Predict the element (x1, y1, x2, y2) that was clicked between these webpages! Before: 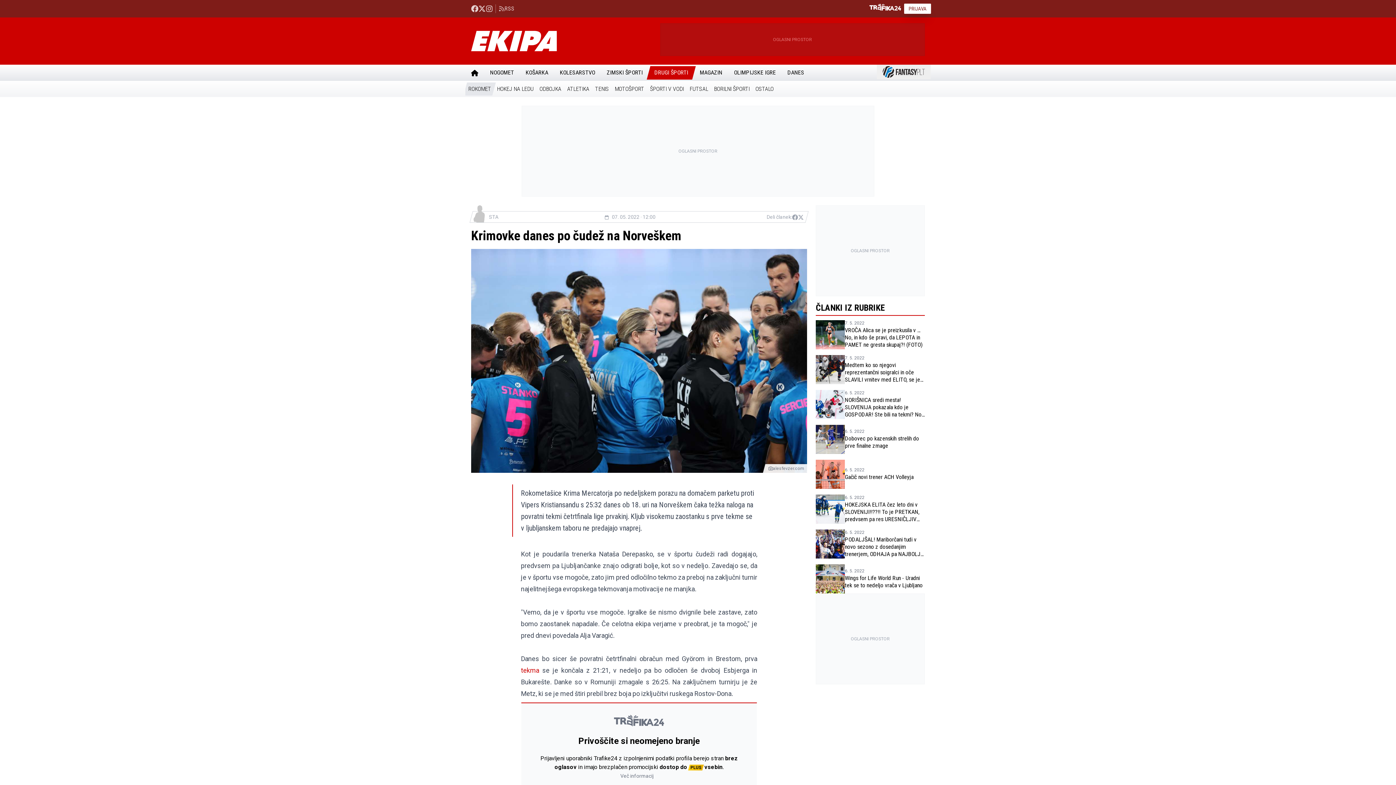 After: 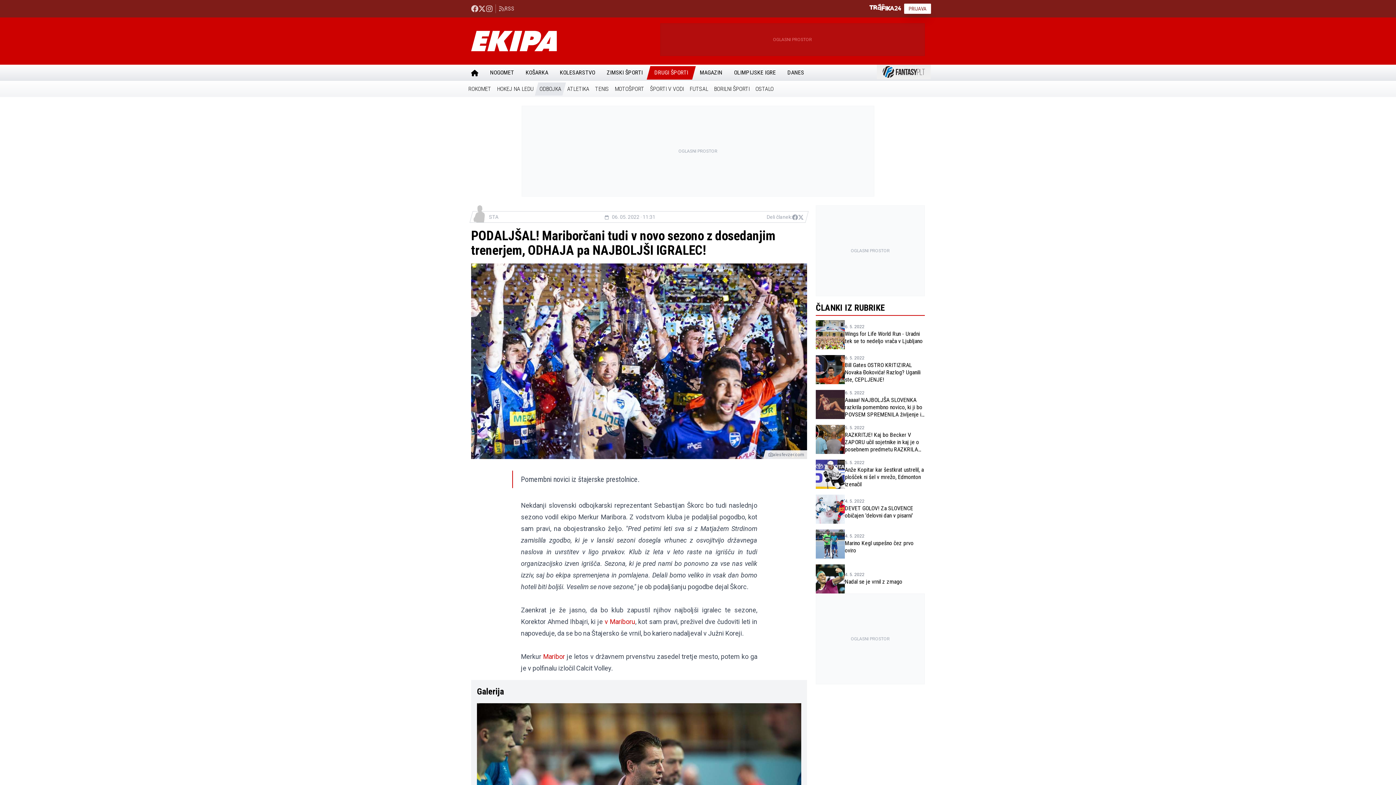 Action: bbox: (816, 529, 925, 558) label: 6. 5. 2022
PODALJŠAL! Mariborčani tudi v novo sezono z dosedanjim trenerjem, ODHAJA pa NAJBOLJŠI IGRALEC!